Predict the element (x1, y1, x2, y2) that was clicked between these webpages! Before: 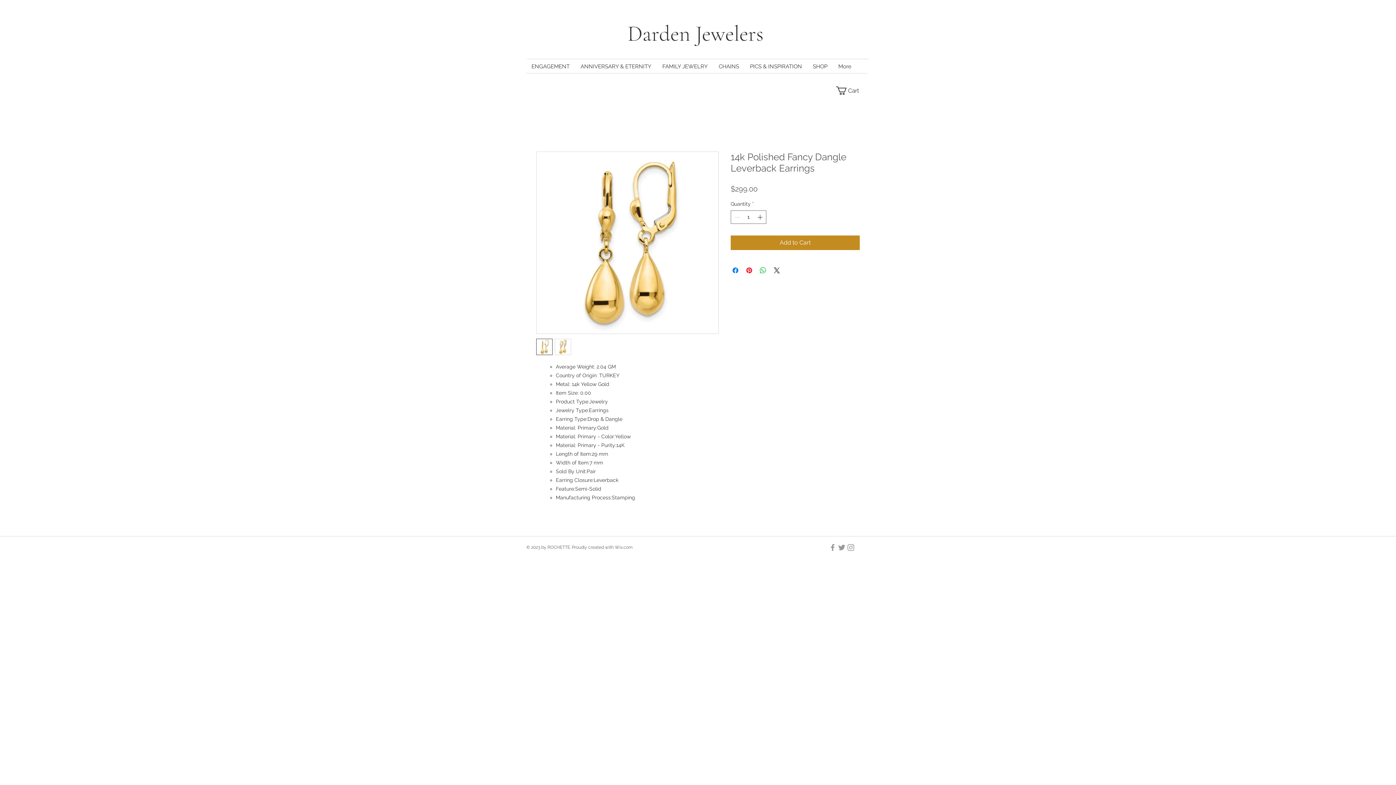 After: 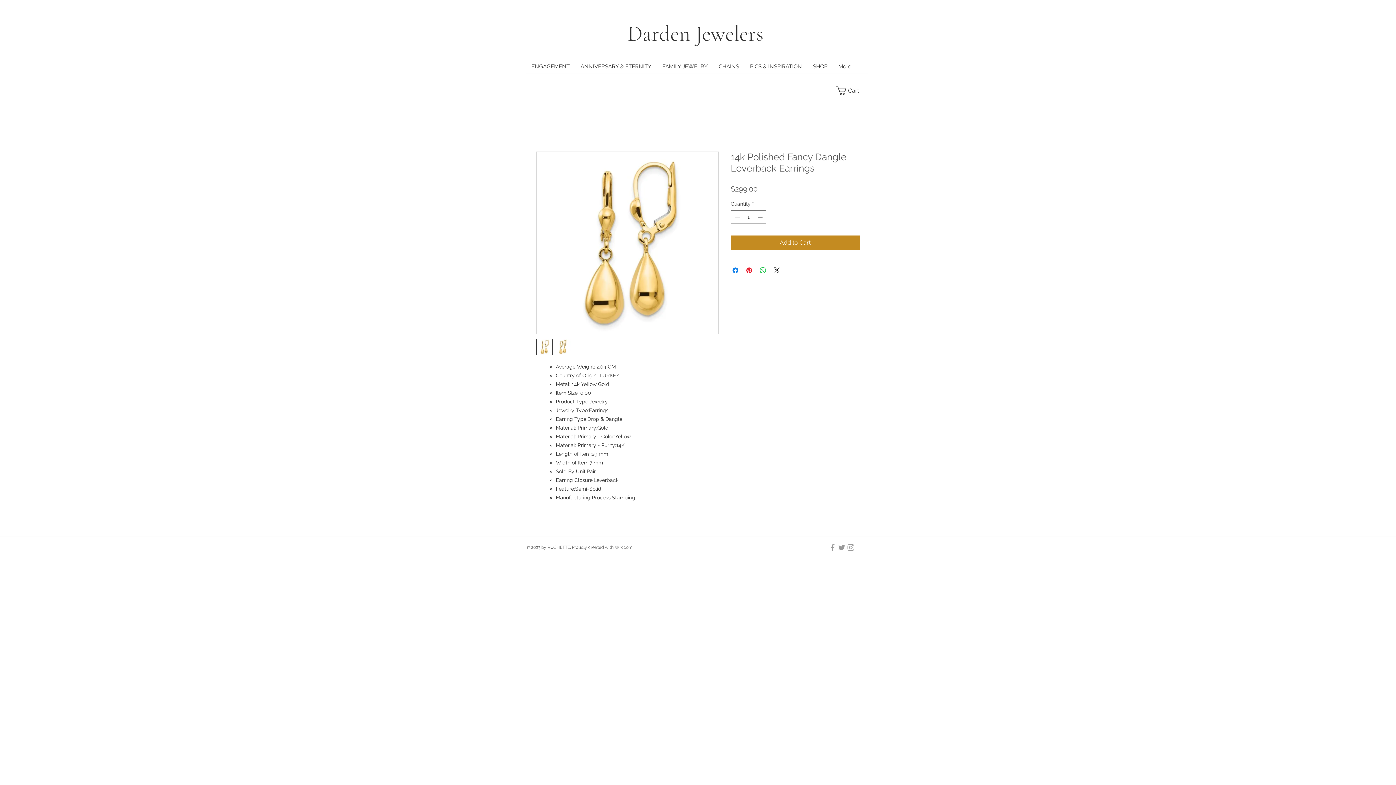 Action: bbox: (536, 338, 552, 355)